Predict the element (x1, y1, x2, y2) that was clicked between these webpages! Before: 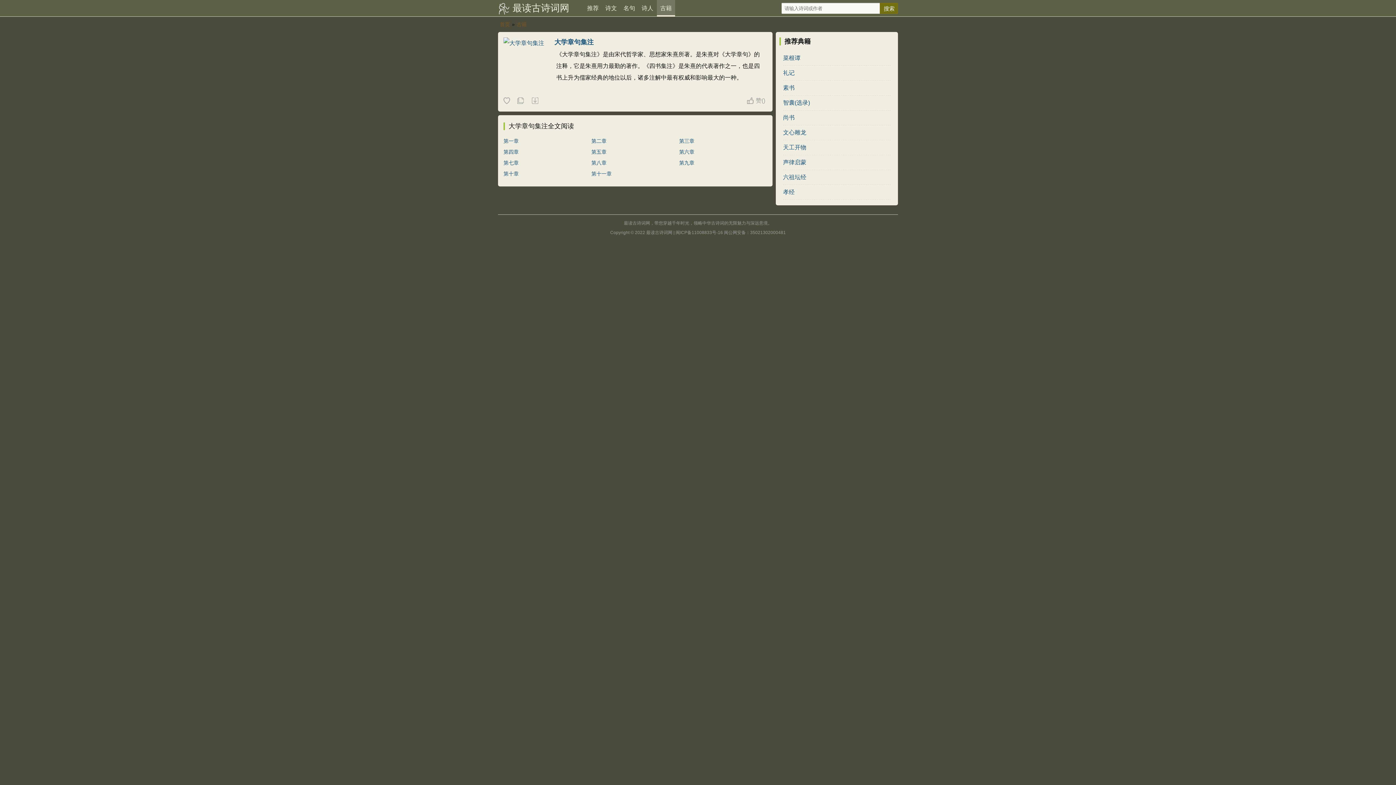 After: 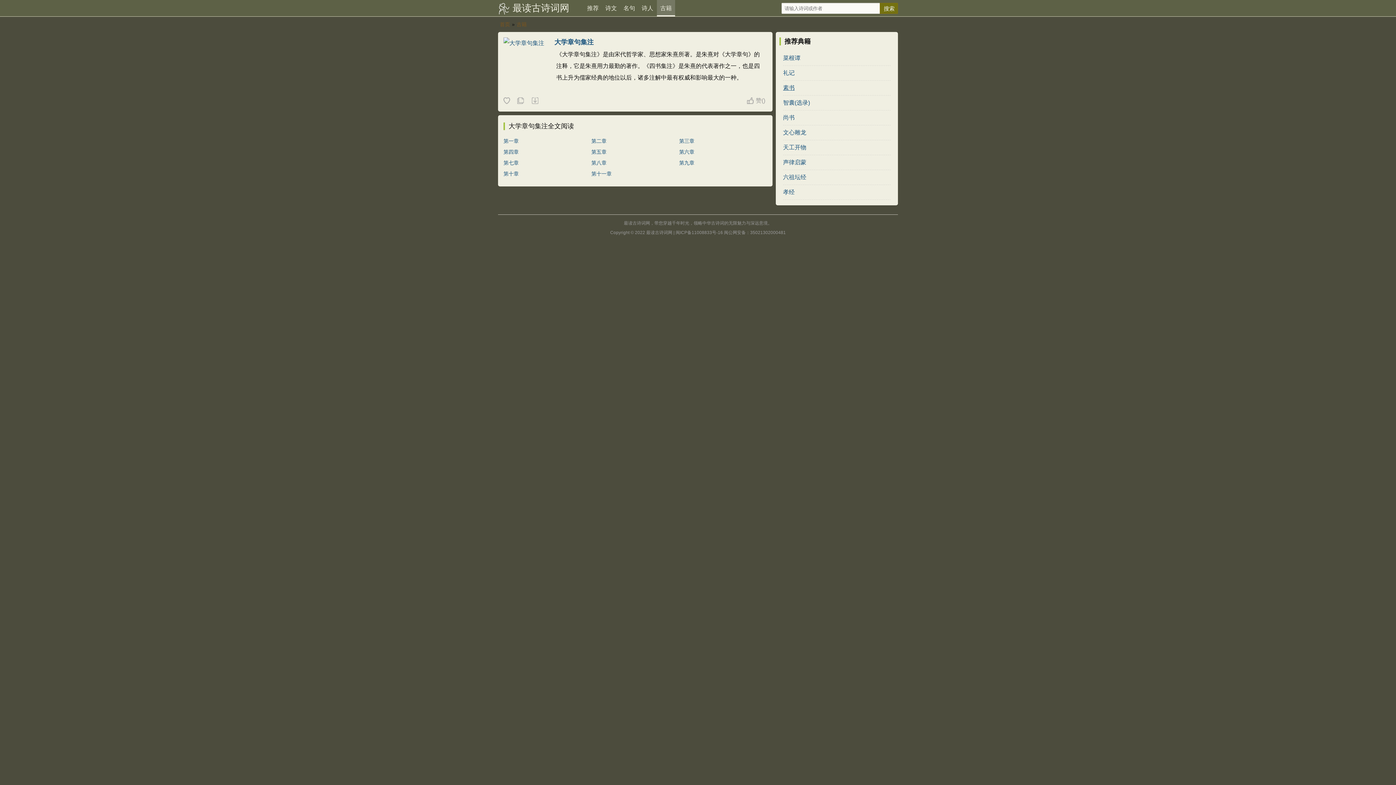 Action: bbox: (783, 84, 794, 90) label: 素书